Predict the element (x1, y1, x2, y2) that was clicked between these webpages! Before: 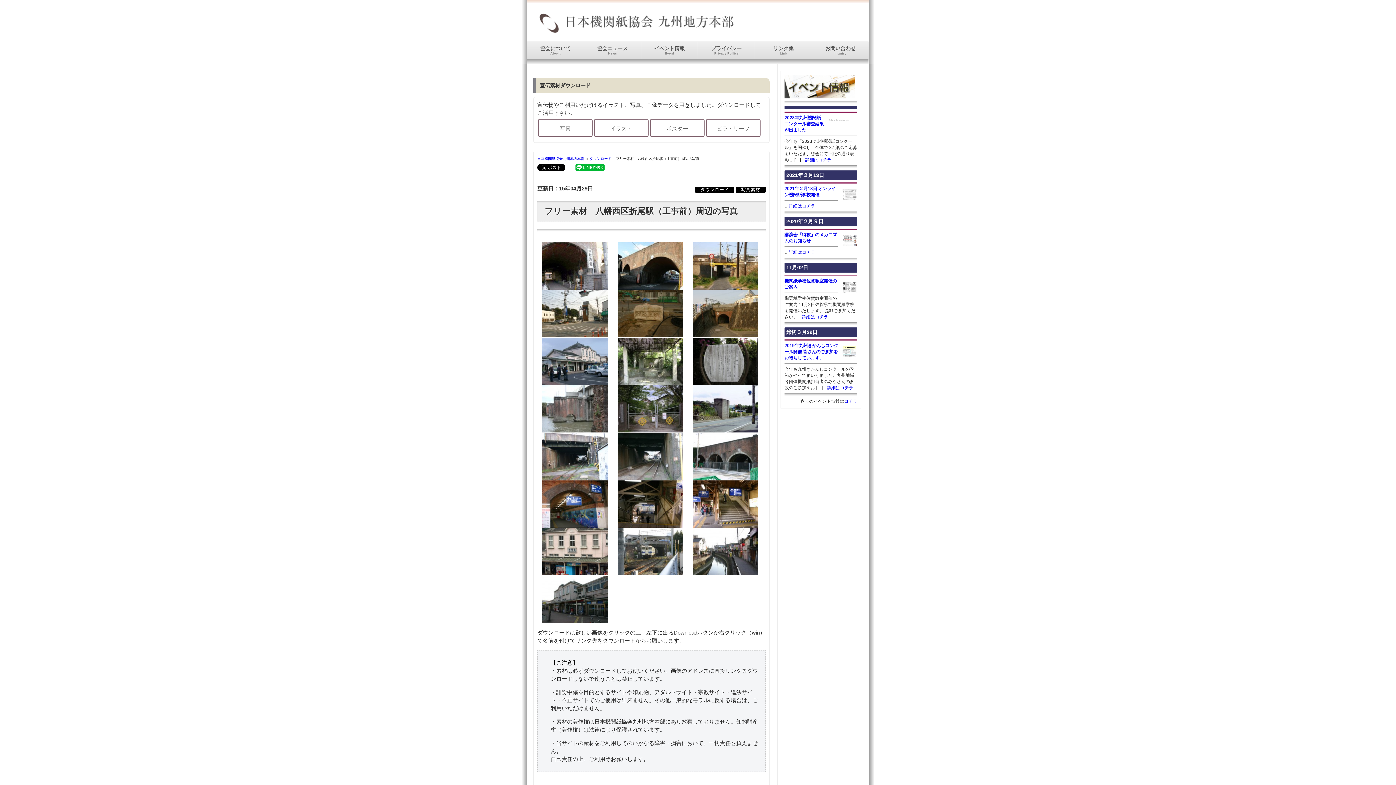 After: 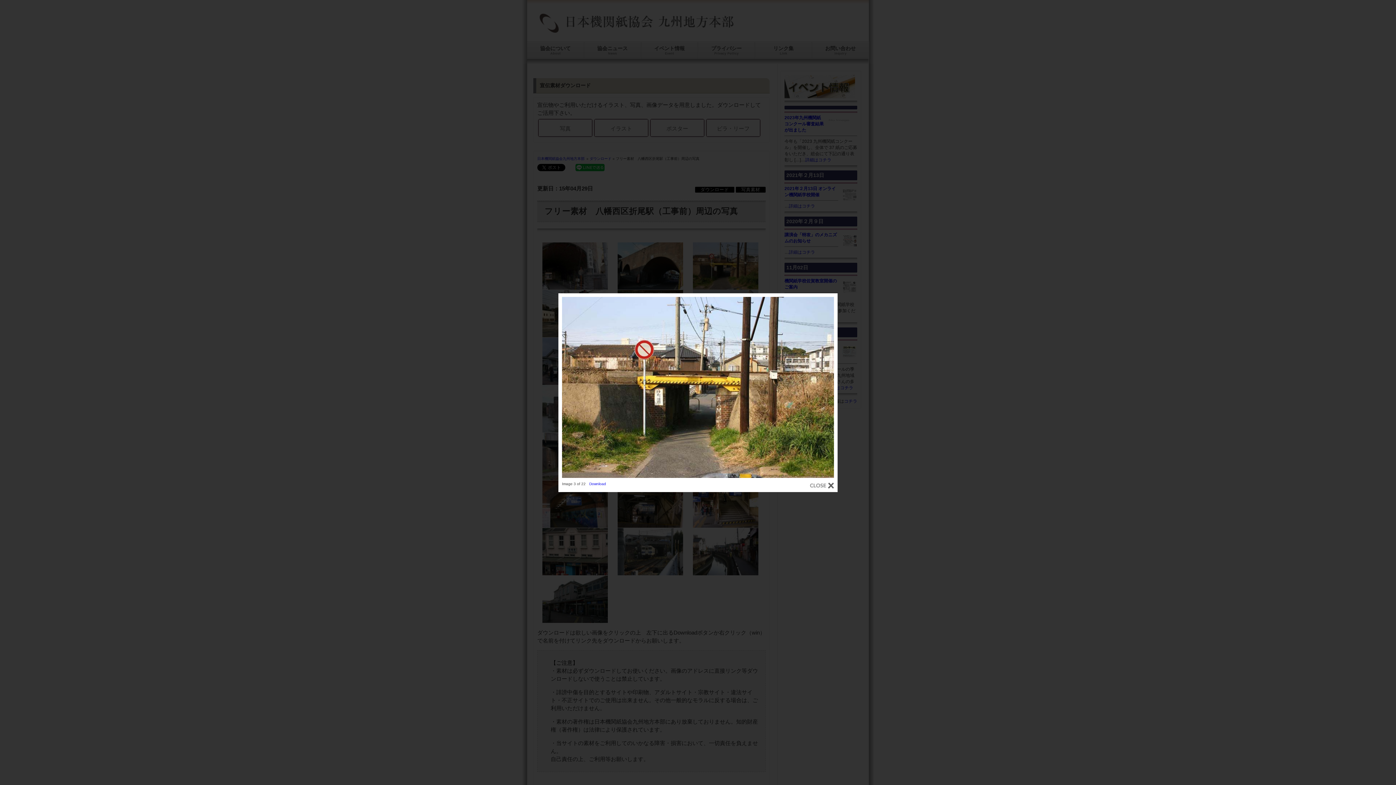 Action: bbox: (693, 285, 758, 291)